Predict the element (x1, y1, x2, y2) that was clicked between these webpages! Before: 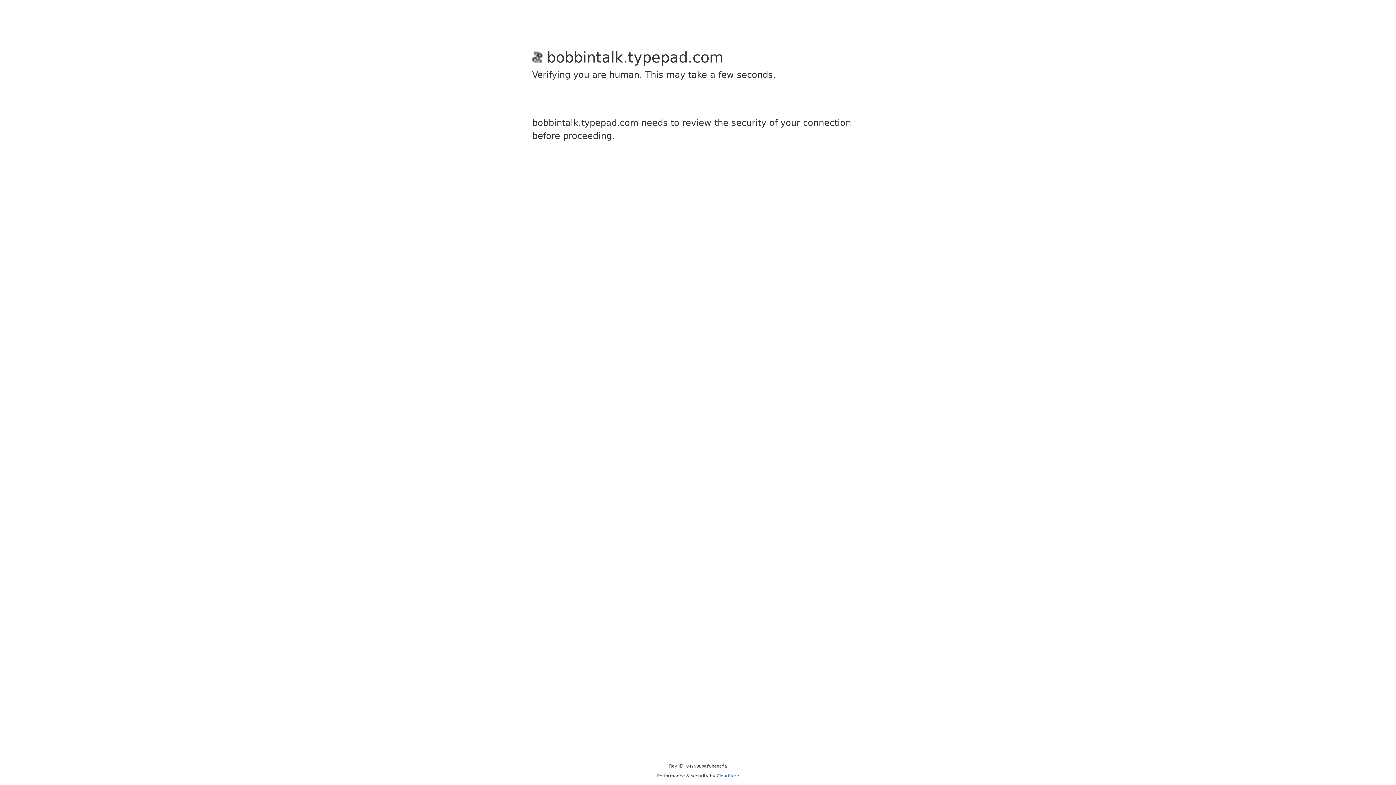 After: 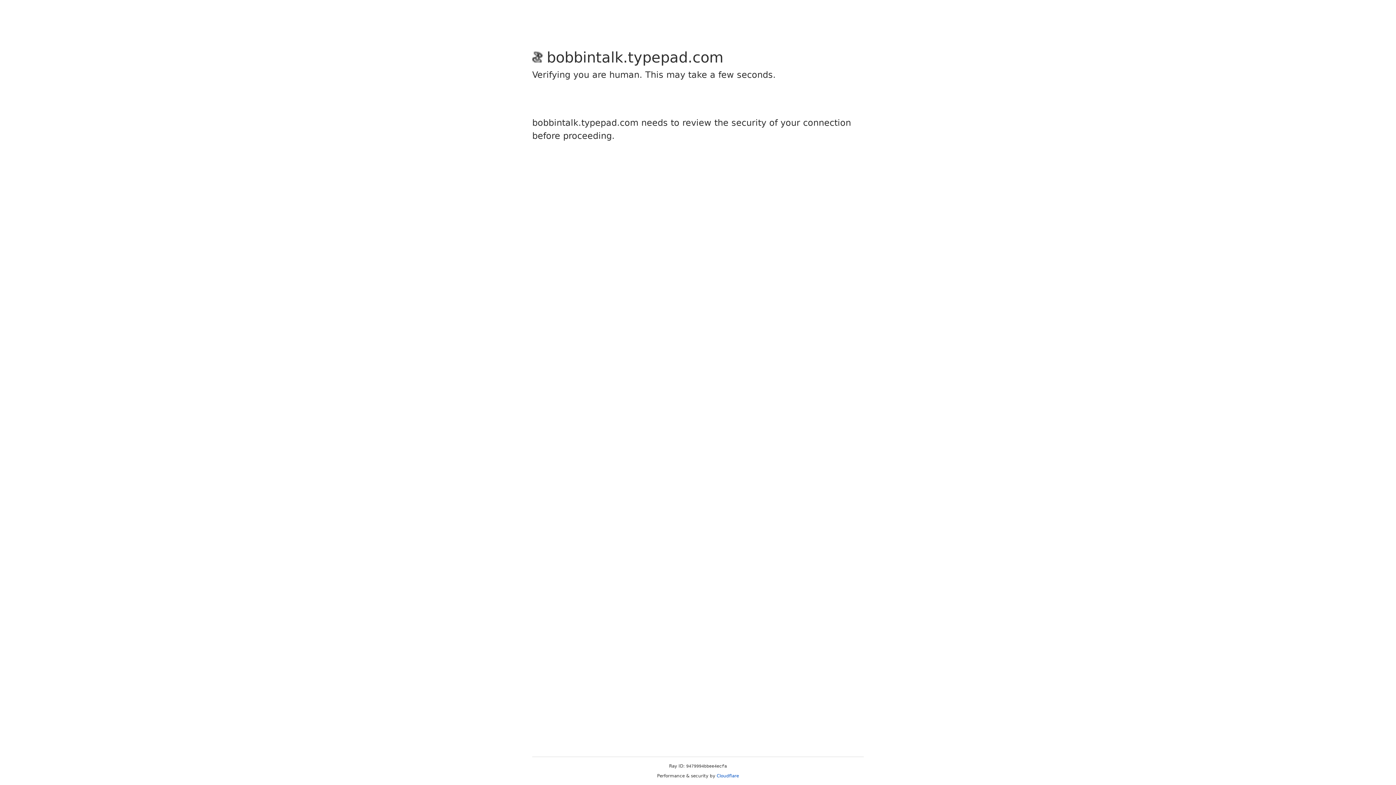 Action: label: Cloudflare bbox: (716, 773, 739, 778)